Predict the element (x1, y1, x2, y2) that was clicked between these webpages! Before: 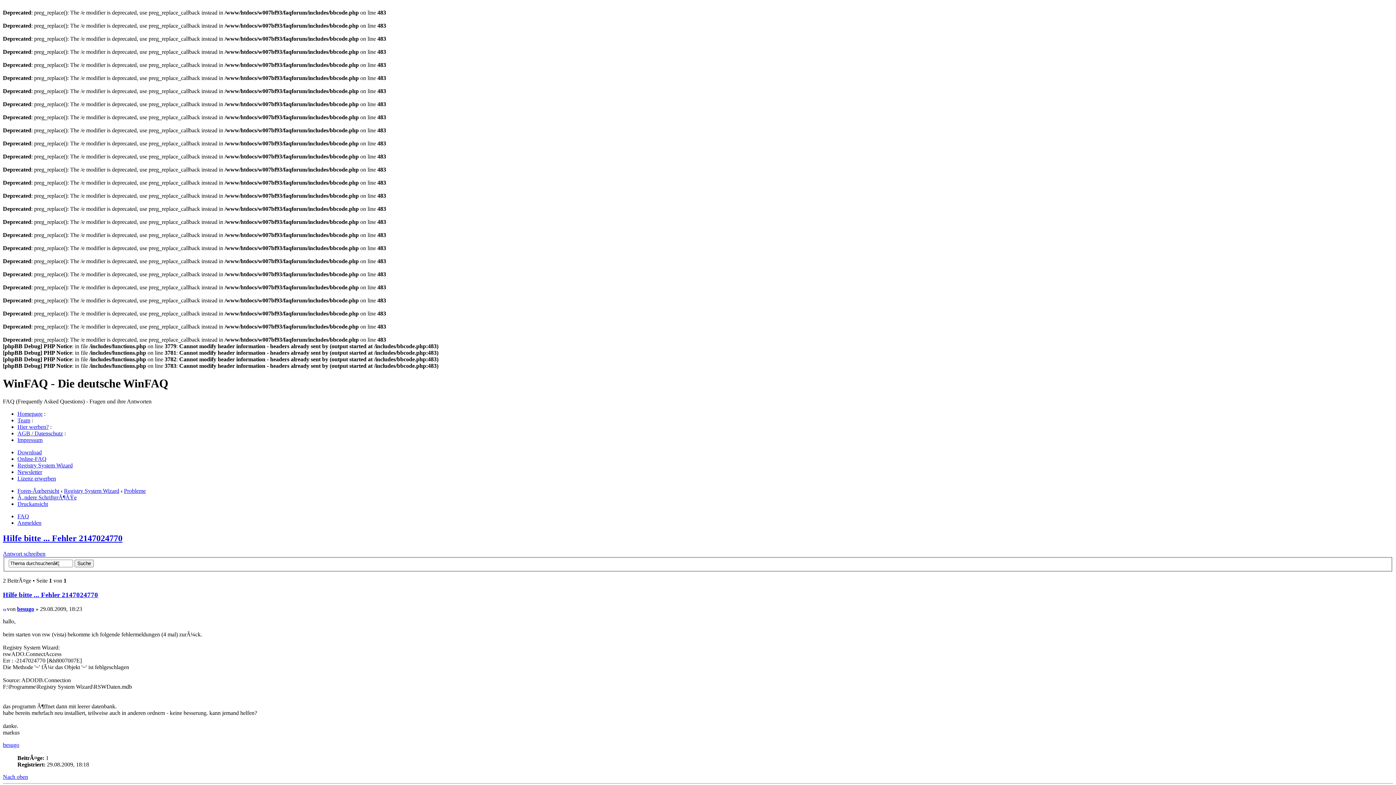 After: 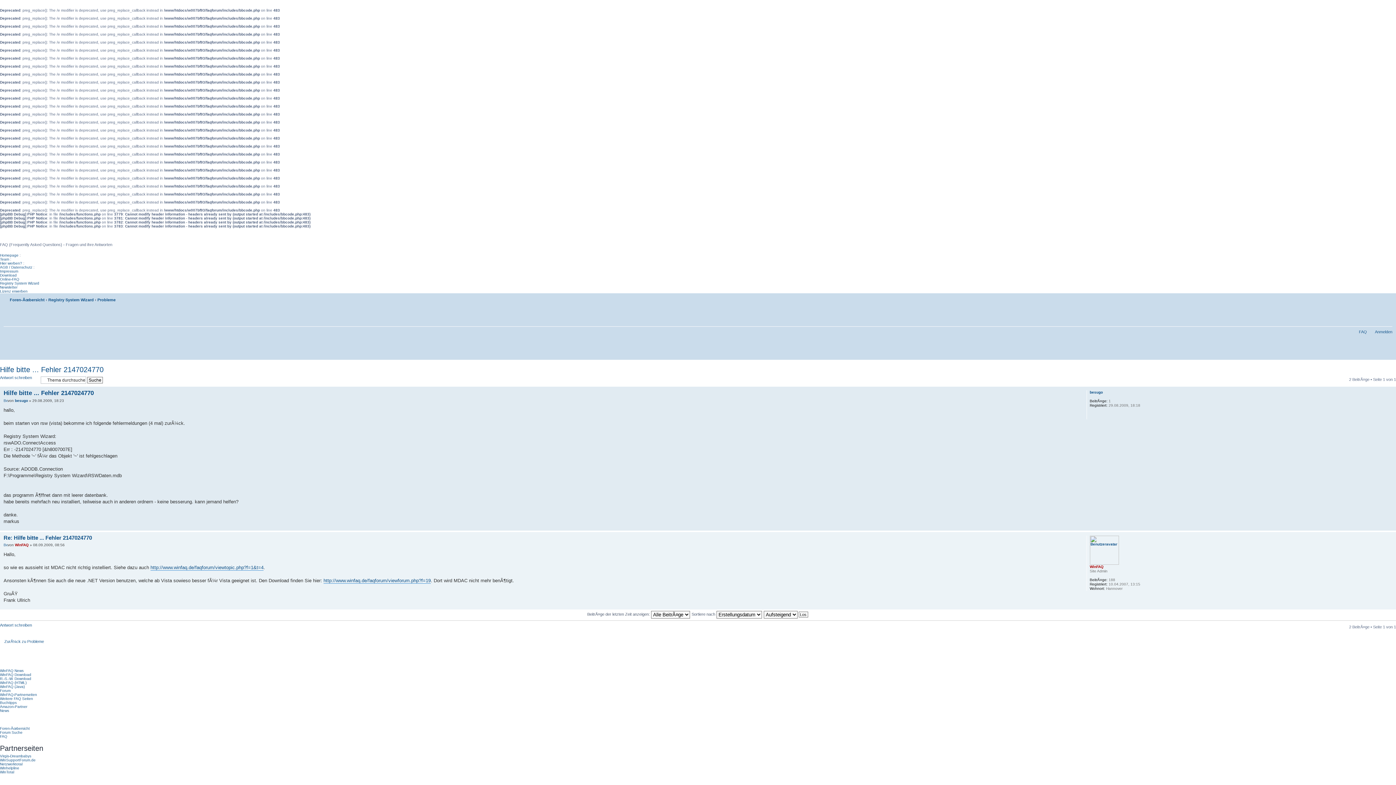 Action: label: Hilfe bitte ... Fehler 2147024770 bbox: (2, 533, 122, 543)